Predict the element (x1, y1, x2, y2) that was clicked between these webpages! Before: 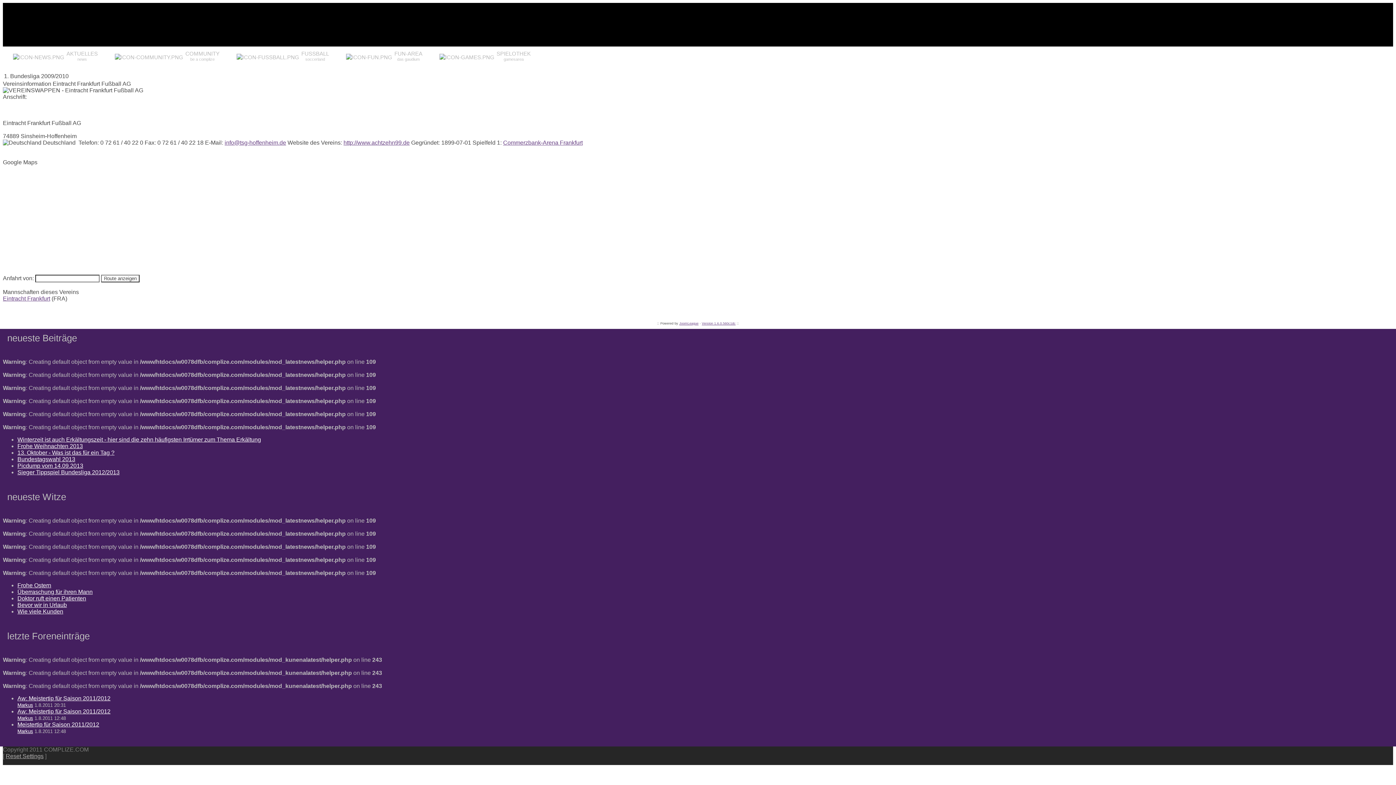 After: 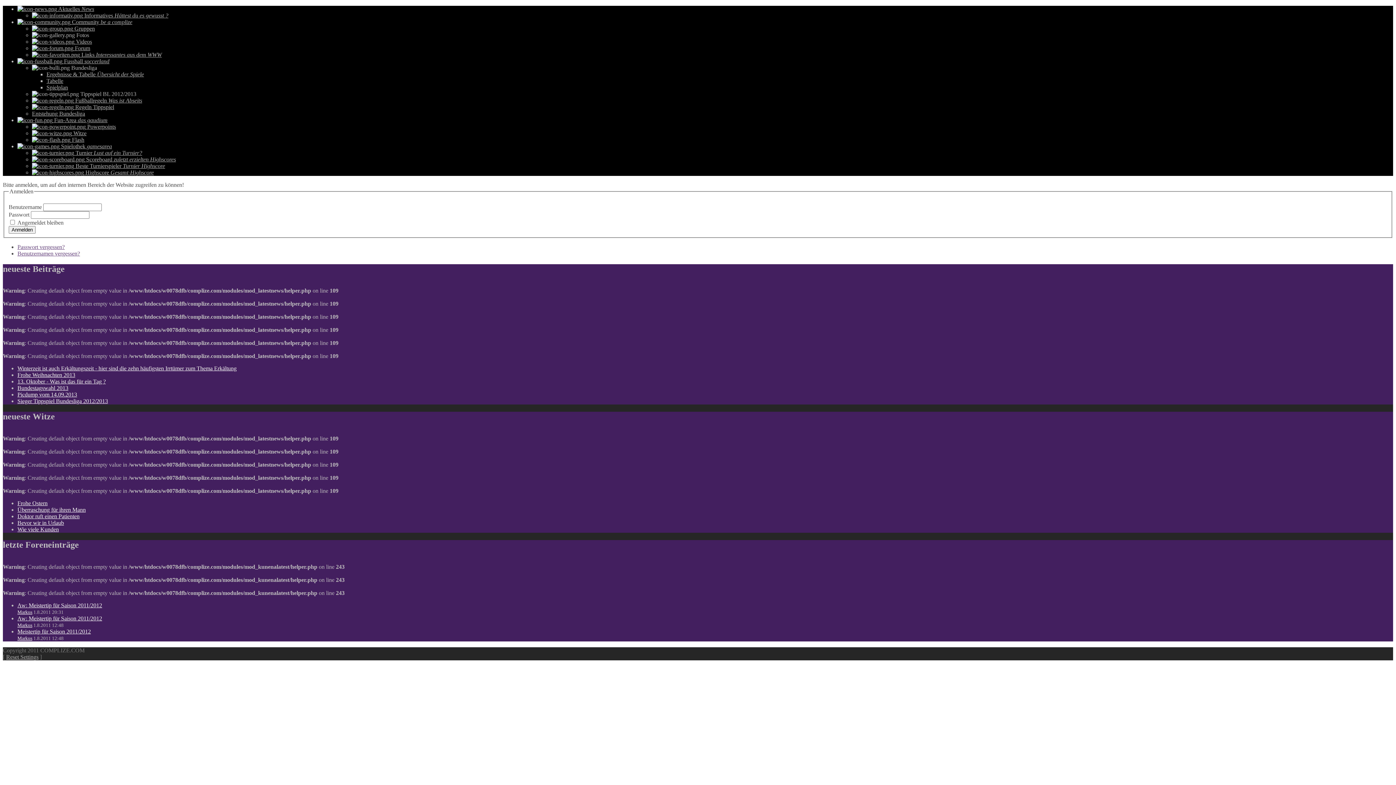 Action: label: Frohe Weihnachten 2013 bbox: (17, 443, 82, 449)